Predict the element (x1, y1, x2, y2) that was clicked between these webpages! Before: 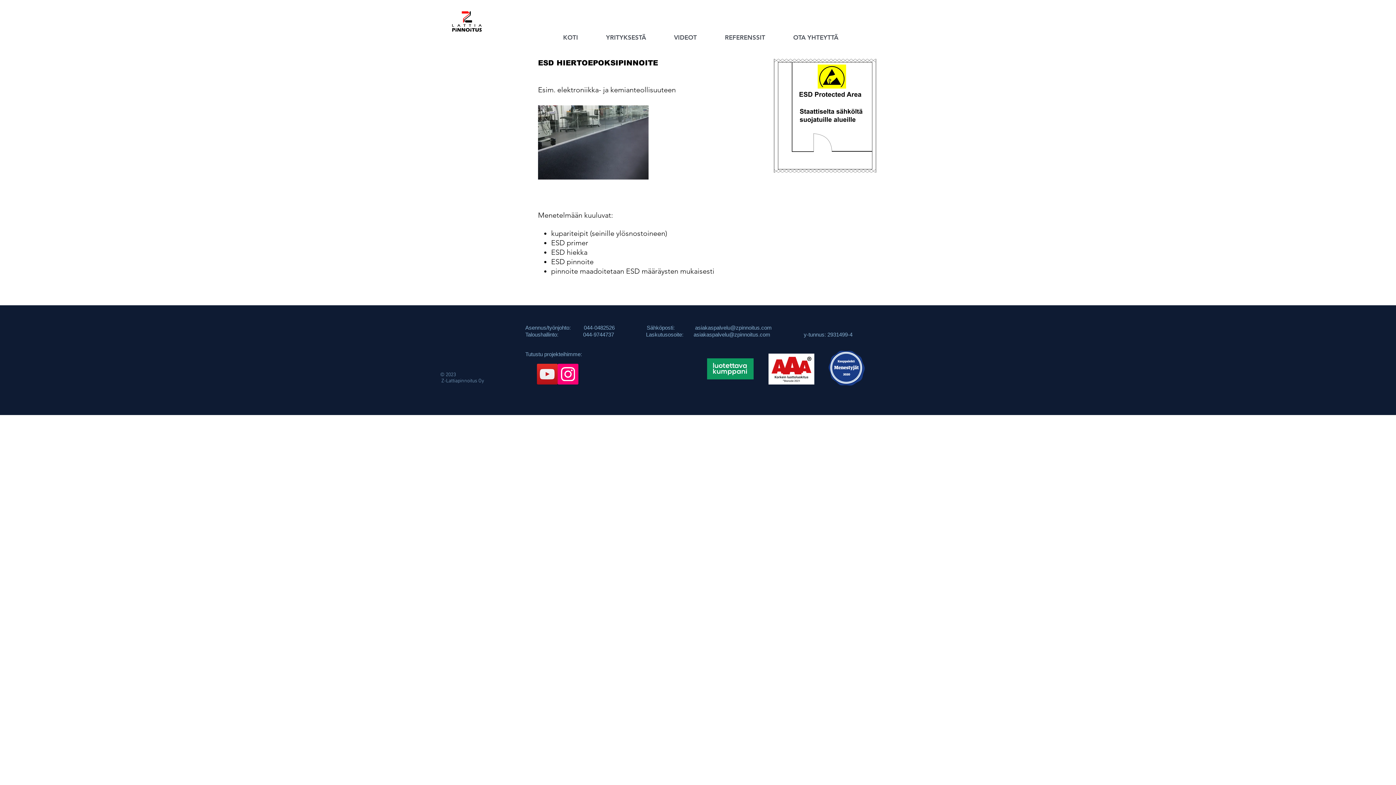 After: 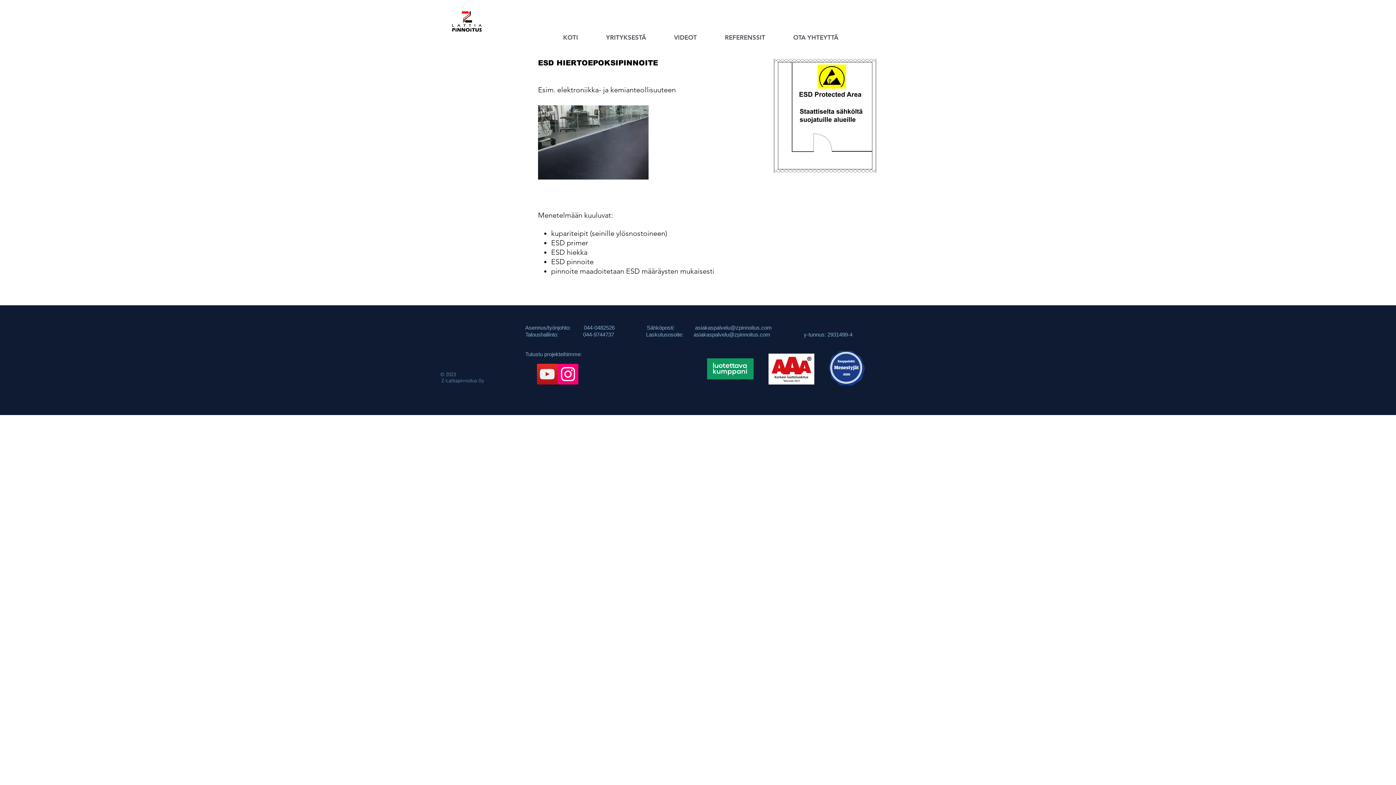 Action: label: asiakaspalvelu@zpinnoitus.com bbox: (693, 331, 770, 337)